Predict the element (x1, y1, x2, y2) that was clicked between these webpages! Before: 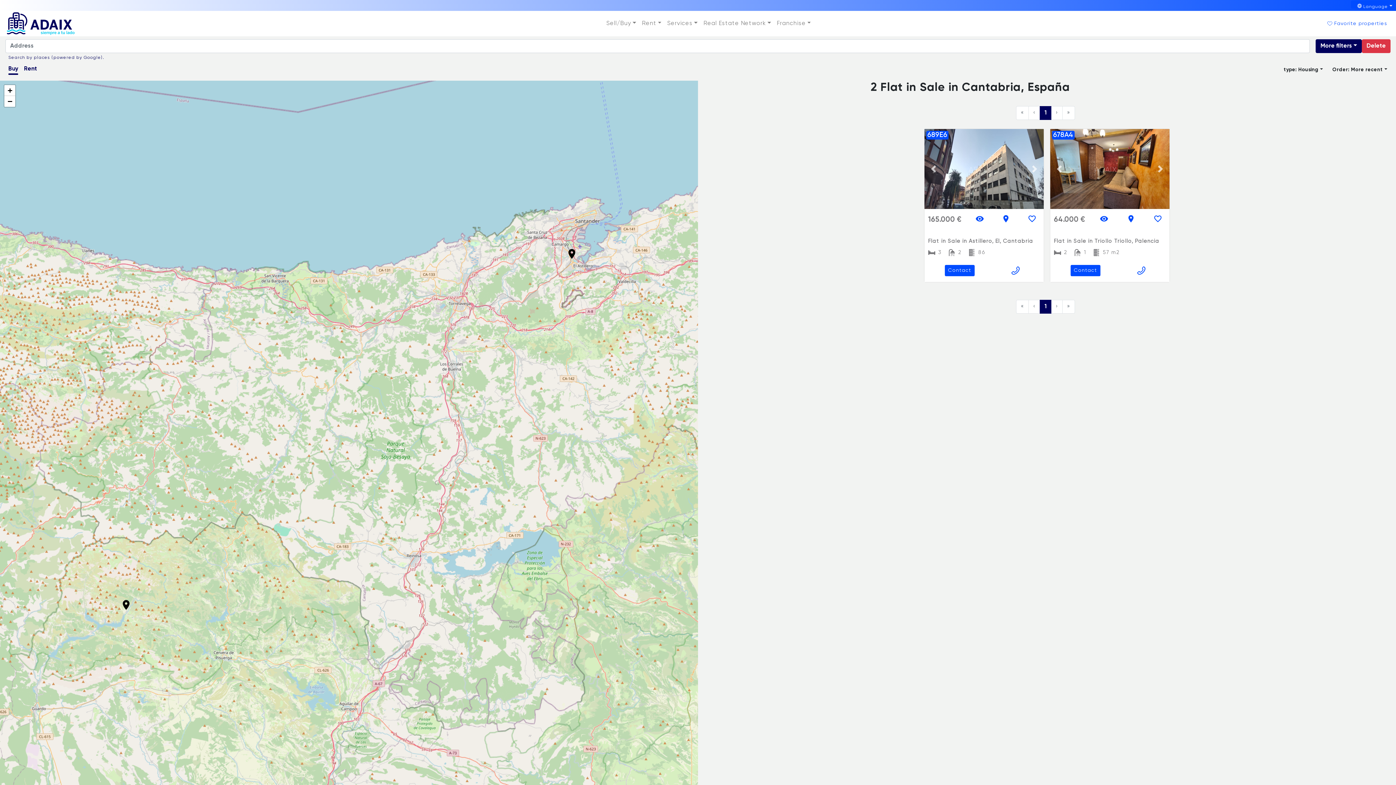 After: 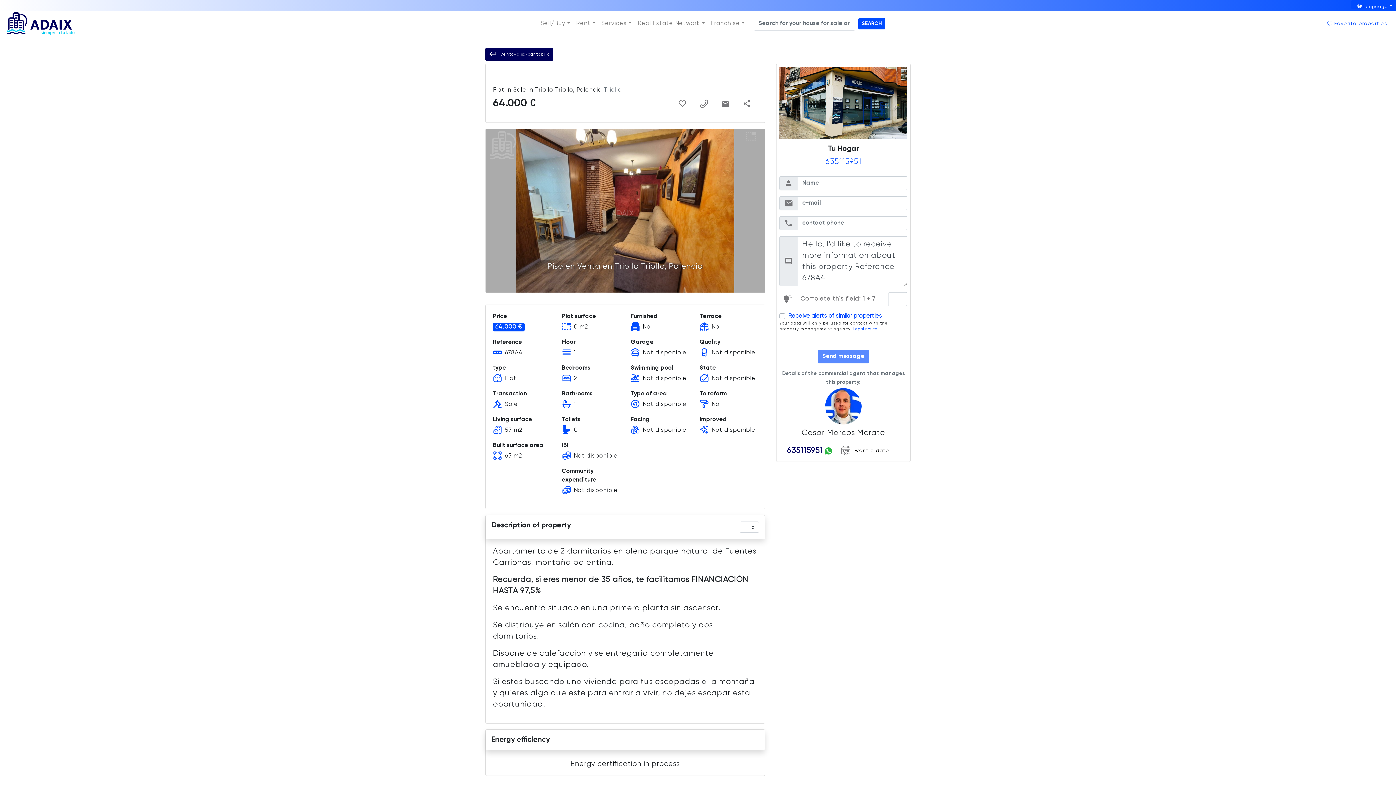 Action: bbox: (1050, 129, 1169, 209) label: Previous slide
Next slide

ADAIX

678A4